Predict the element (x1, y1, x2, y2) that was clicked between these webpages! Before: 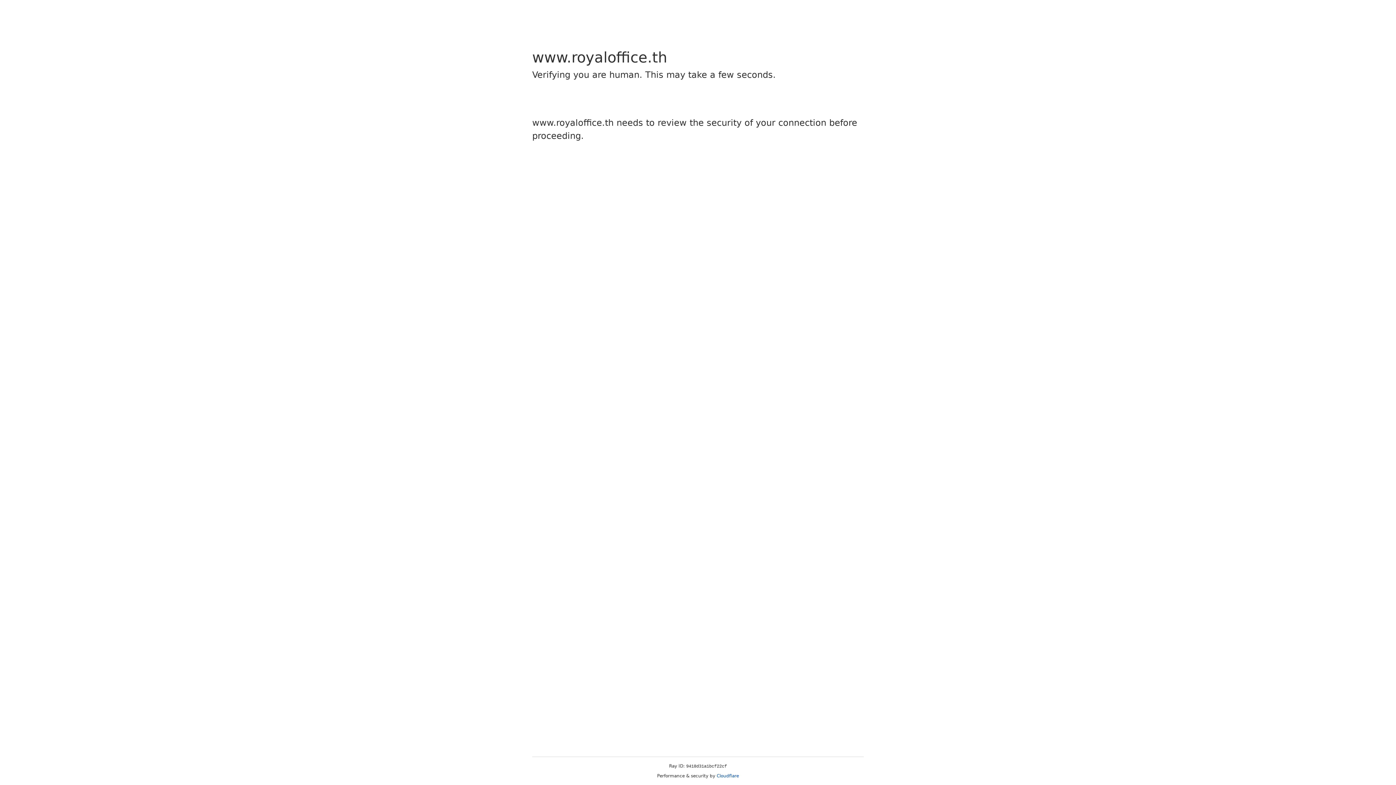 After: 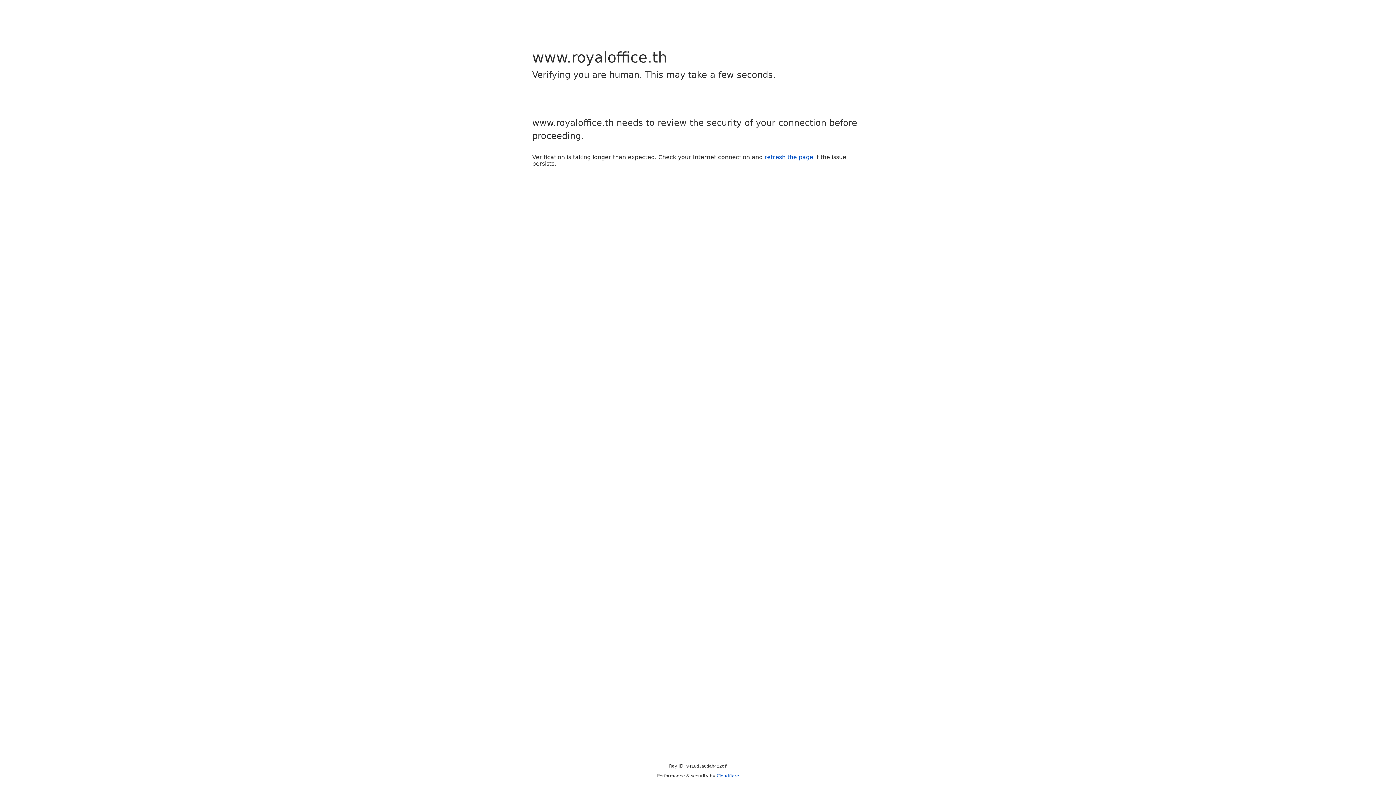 Action: bbox: (716, 773, 739, 778) label: Cloudflare